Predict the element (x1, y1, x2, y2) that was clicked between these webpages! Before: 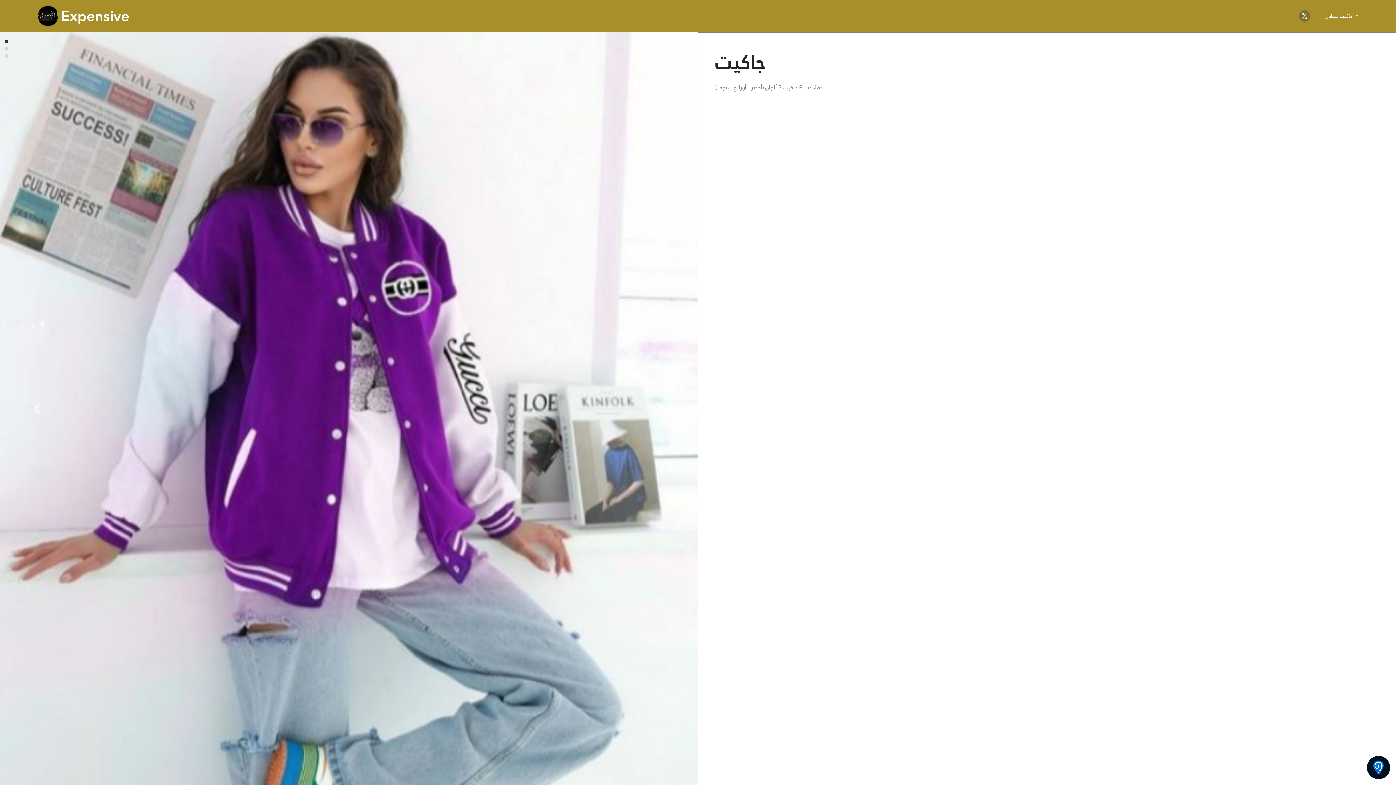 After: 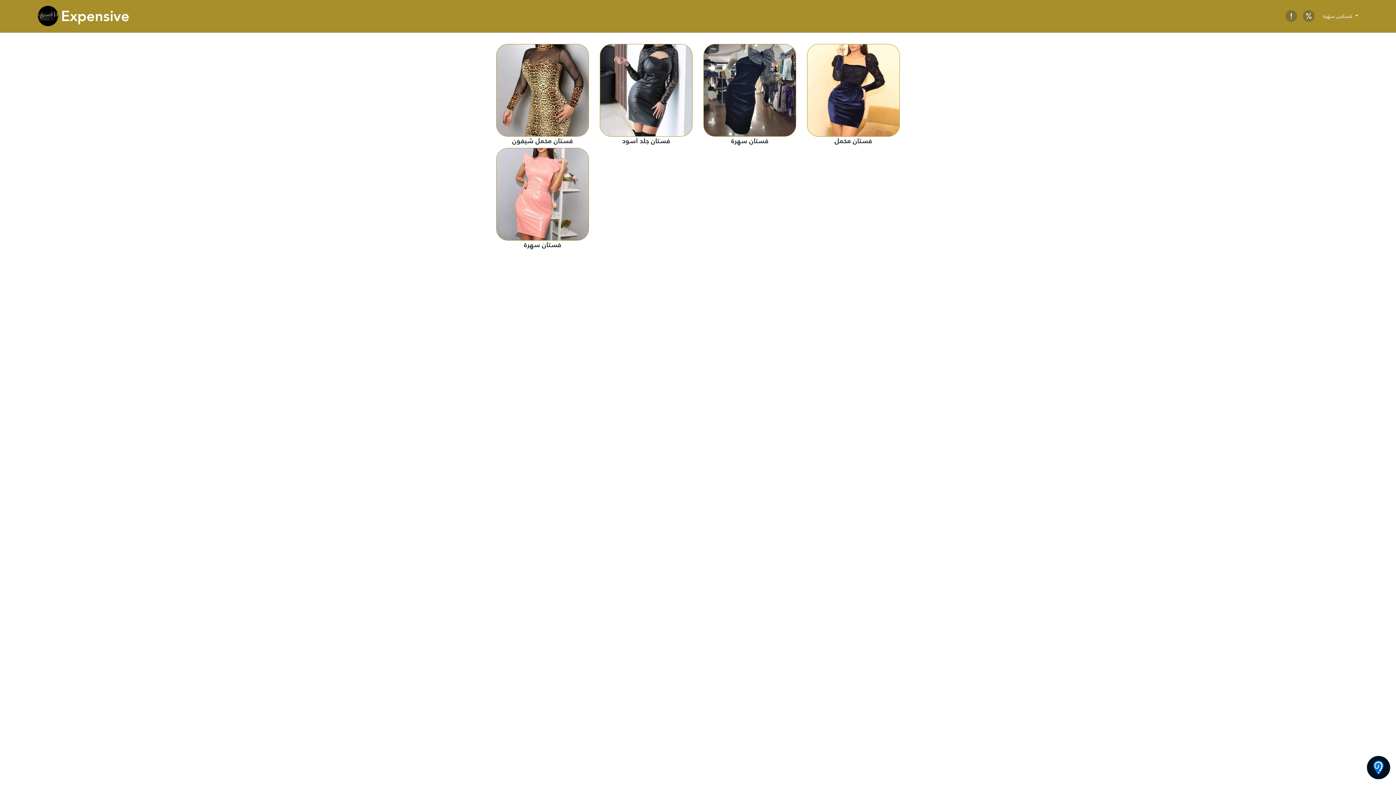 Action: bbox: (171, 30, 204, 31) label: فساتين سهرة